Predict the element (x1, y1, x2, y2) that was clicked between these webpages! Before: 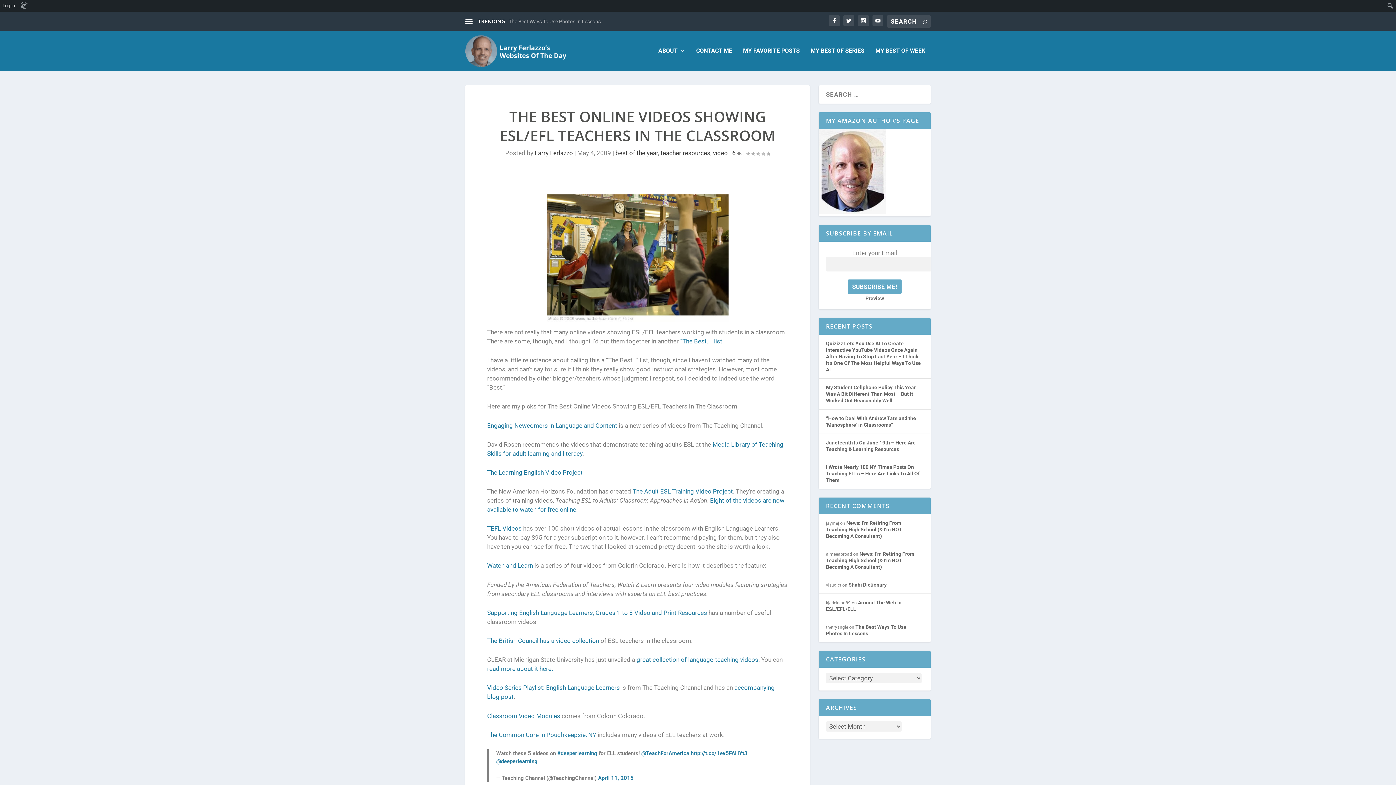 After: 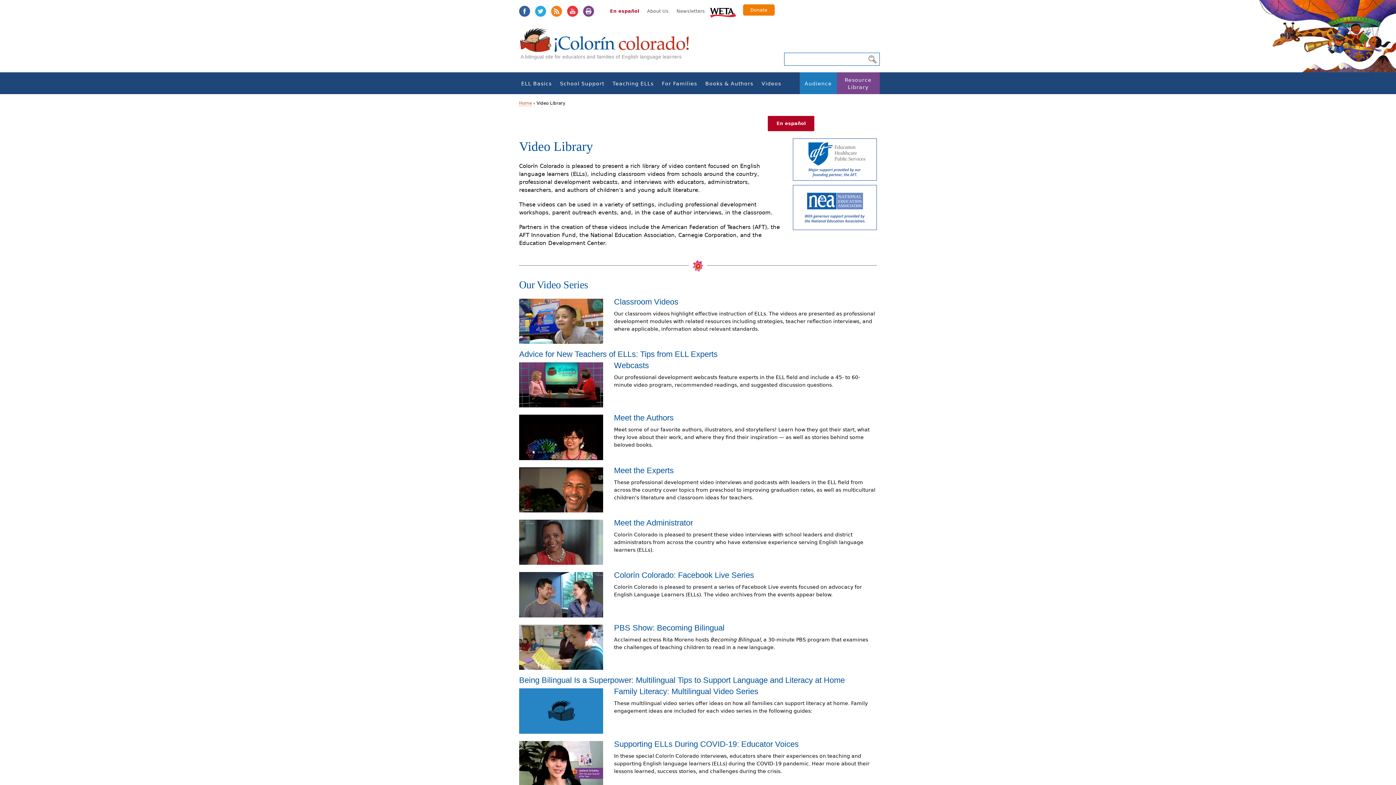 Action: bbox: (487, 712, 560, 719) label: Classroom Video Modules